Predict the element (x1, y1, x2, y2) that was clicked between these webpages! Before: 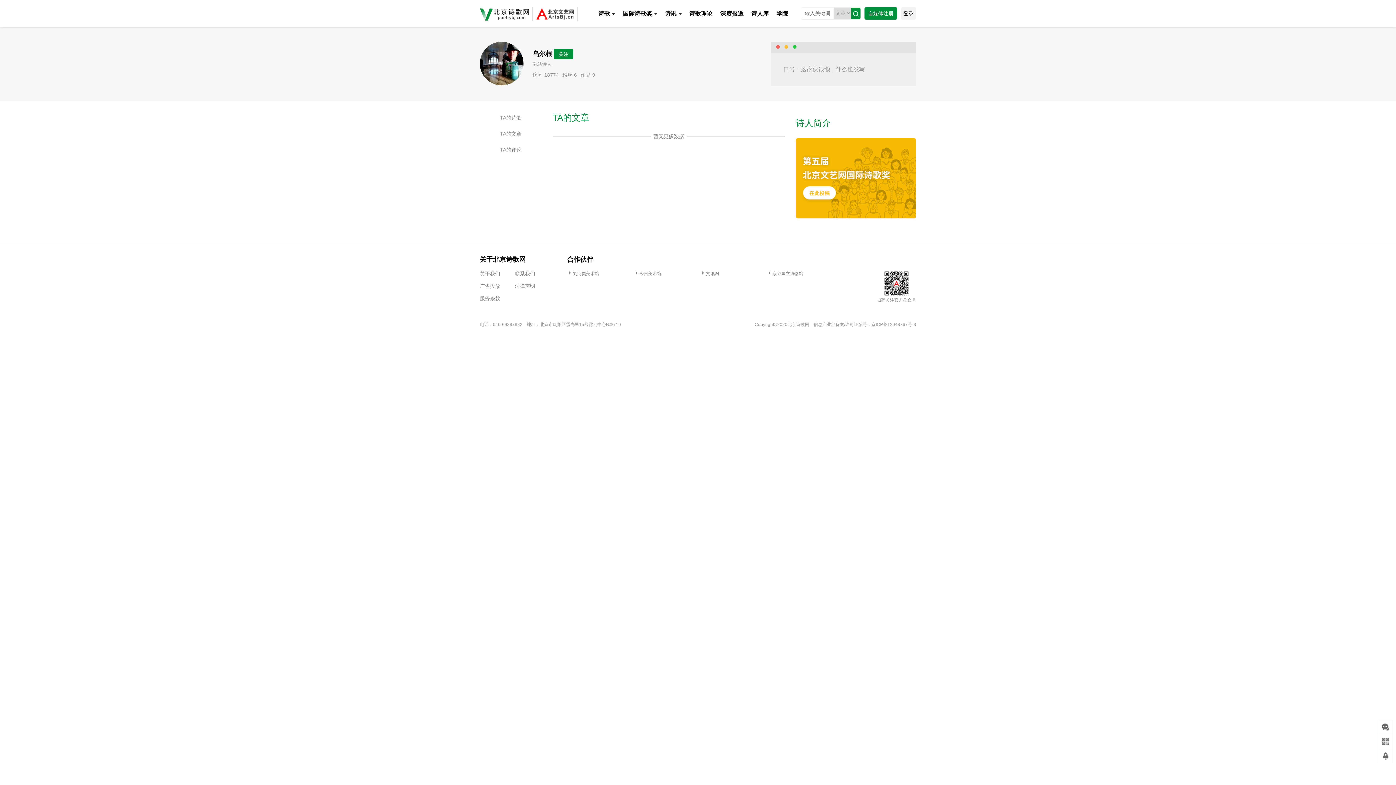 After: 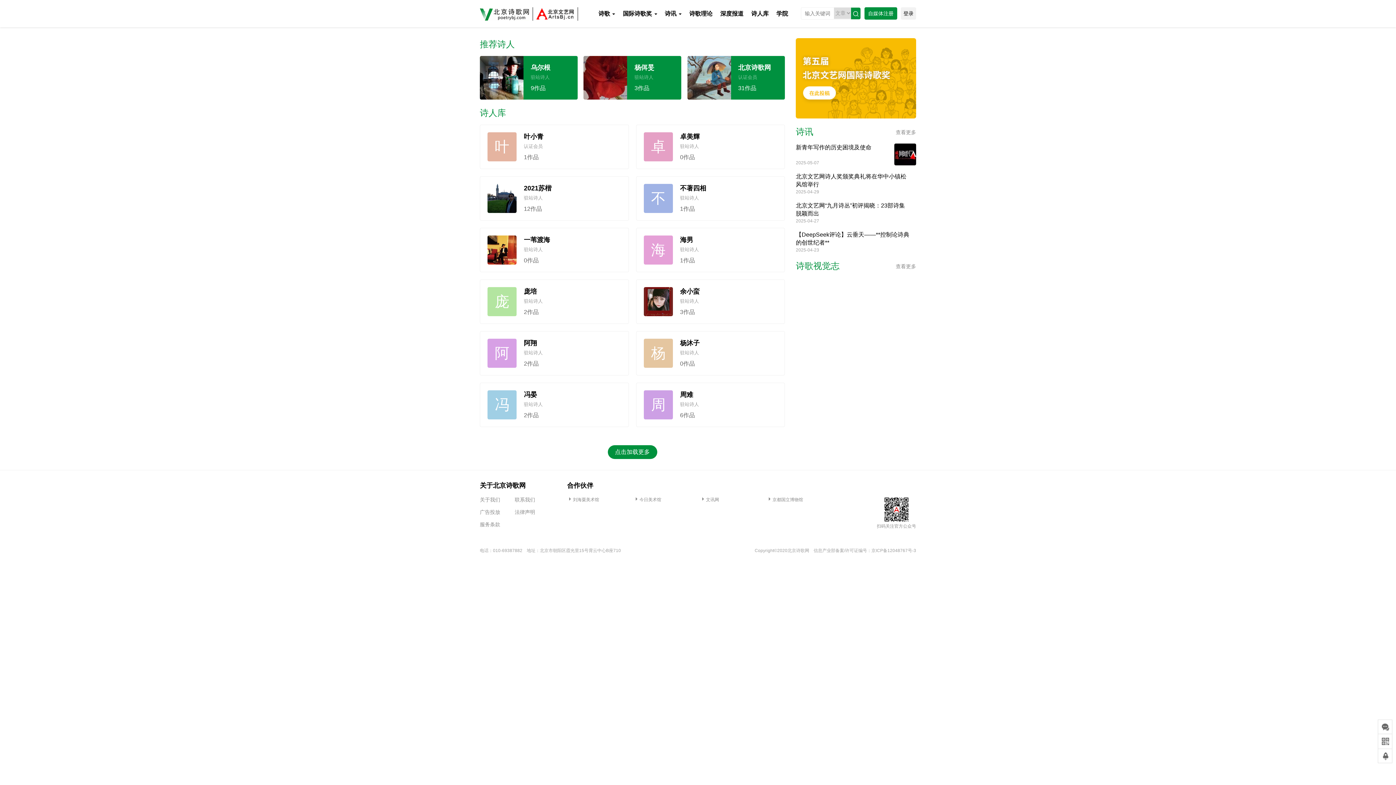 Action: bbox: (749, 6, 771, 20) label: 诗人库